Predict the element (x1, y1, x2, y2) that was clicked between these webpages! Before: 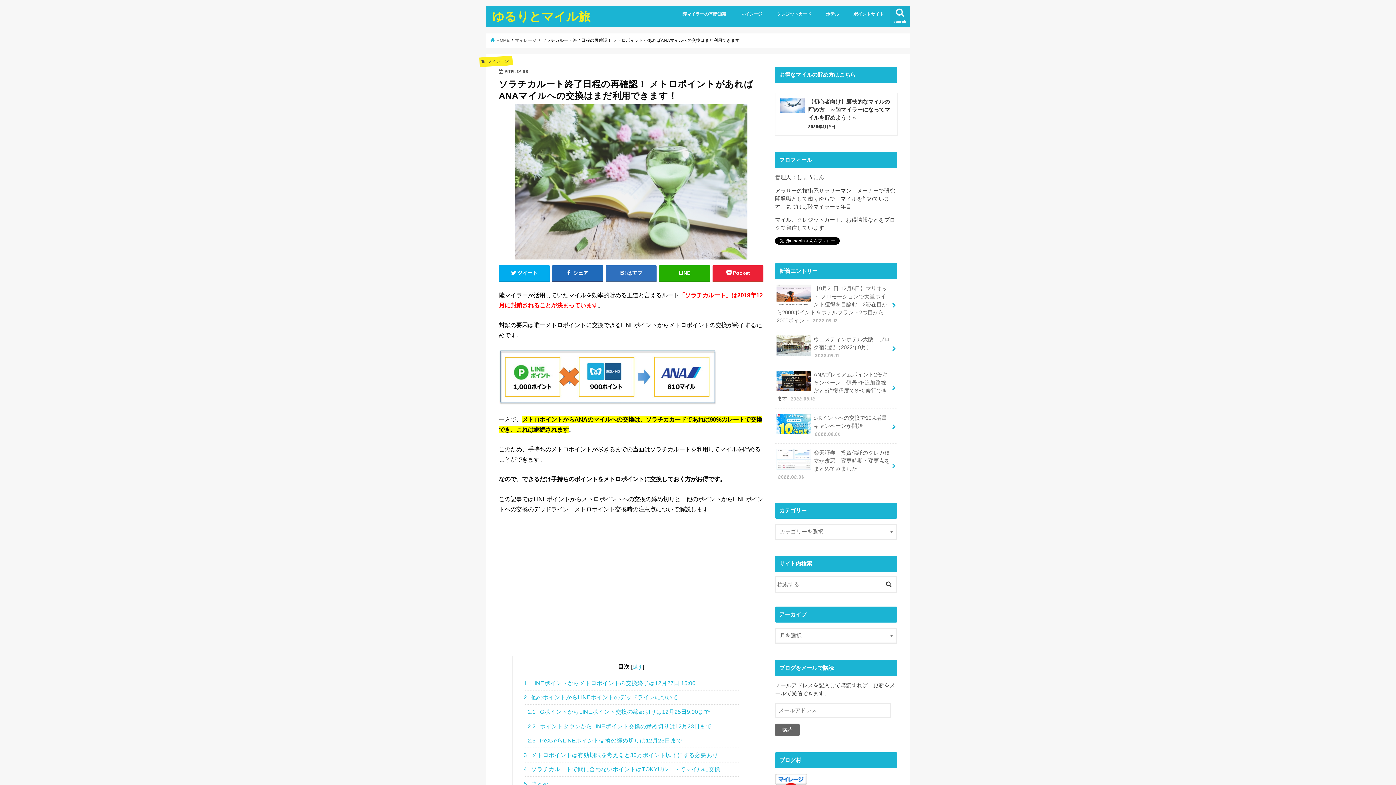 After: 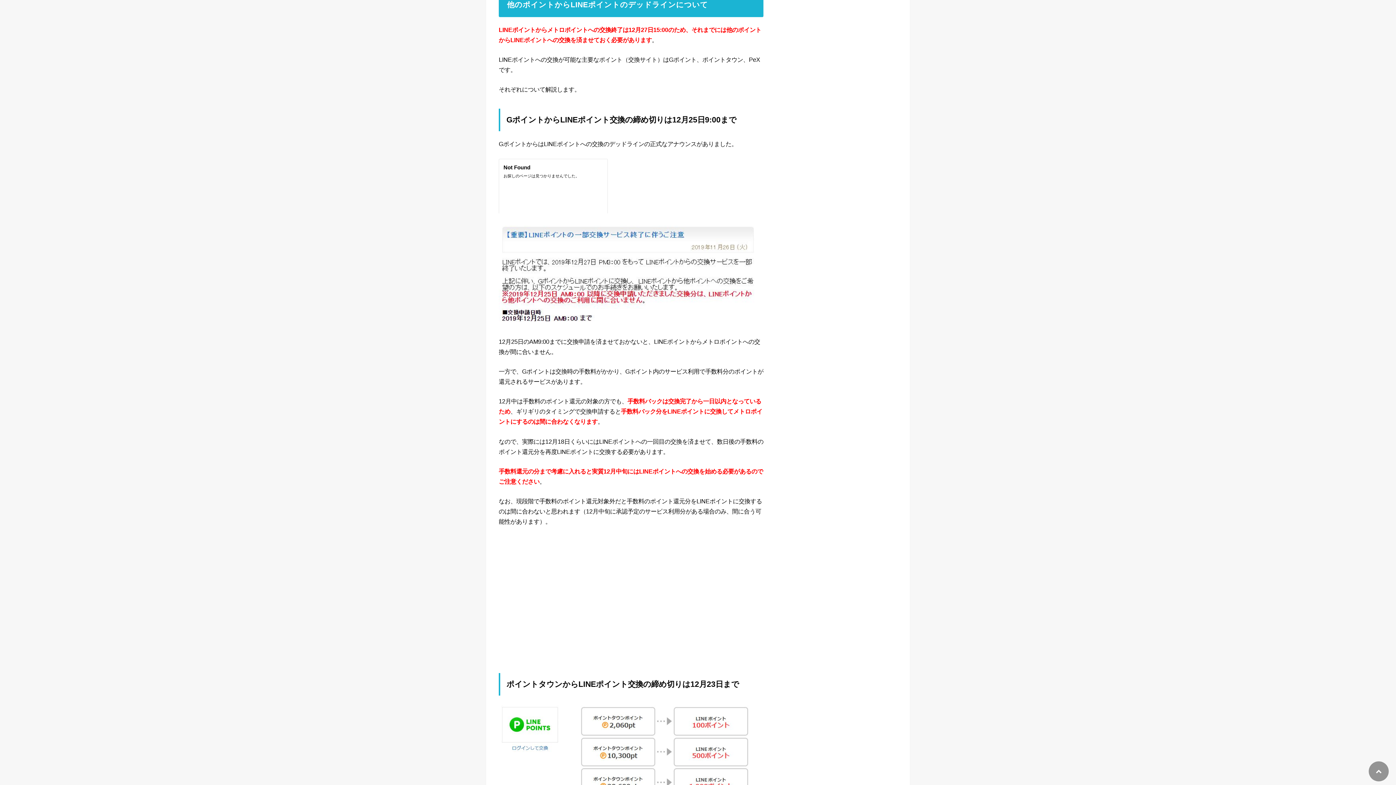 Action: bbox: (523, 690, 738, 704) label: 2 他のポイントからLINEポイントのデッドラインについて